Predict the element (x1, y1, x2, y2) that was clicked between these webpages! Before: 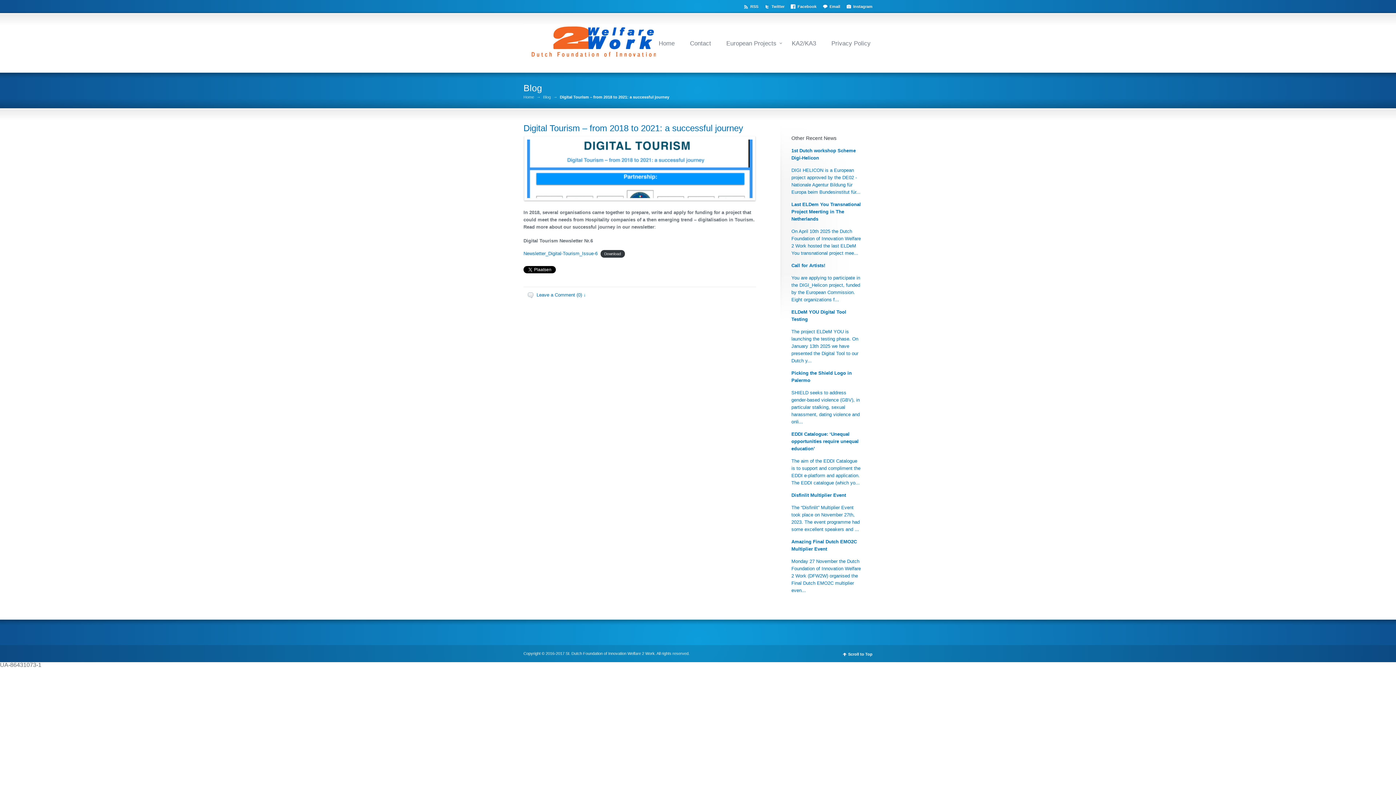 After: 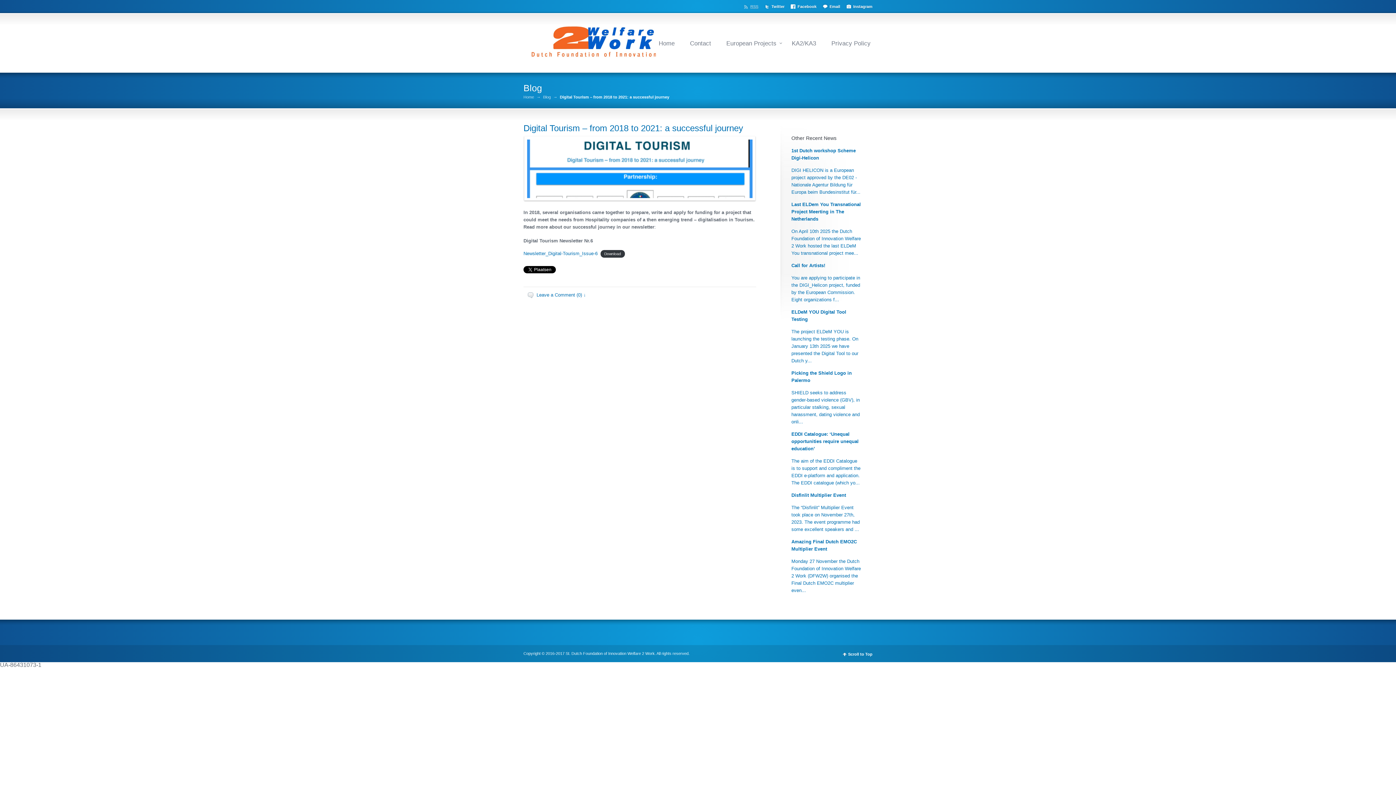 Action: bbox: (742, 2, 761, 8) label: RSS